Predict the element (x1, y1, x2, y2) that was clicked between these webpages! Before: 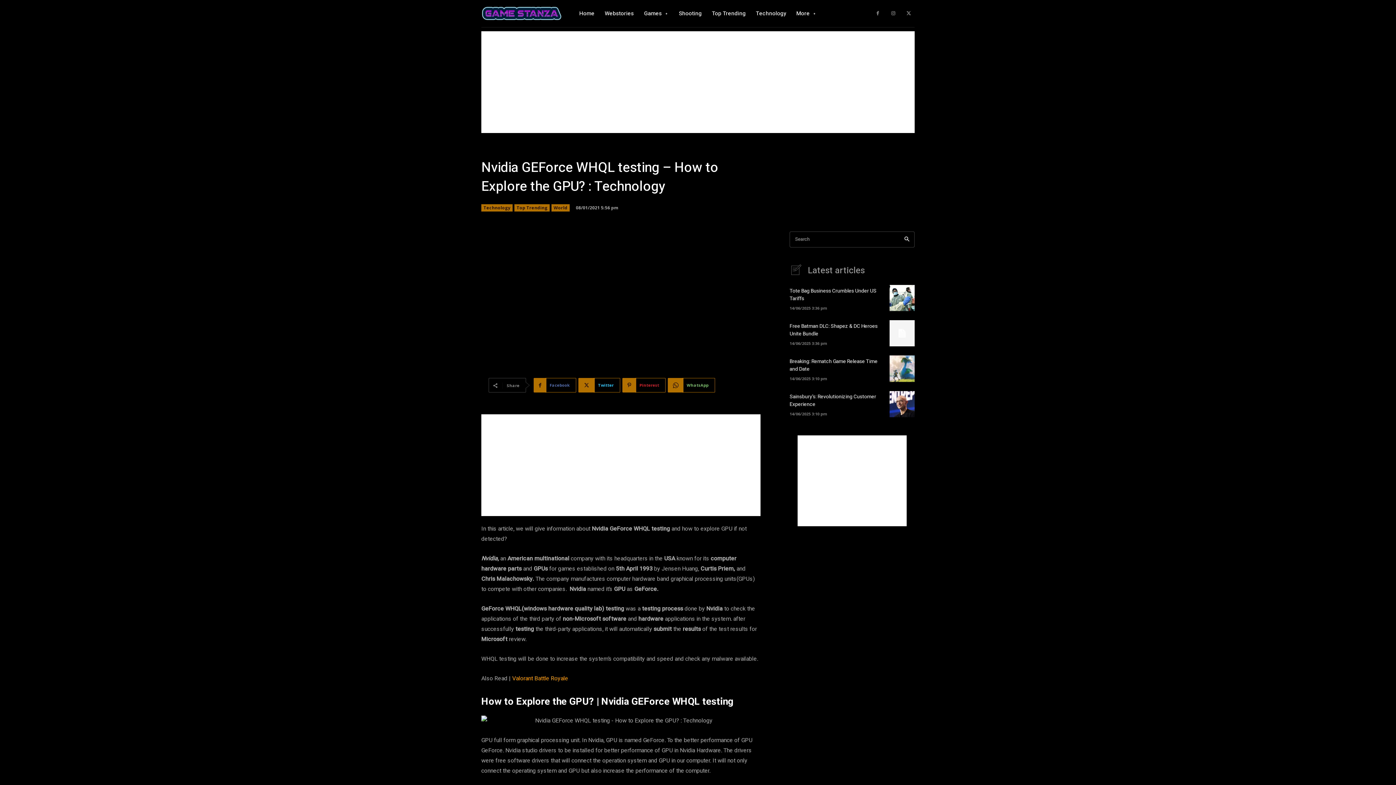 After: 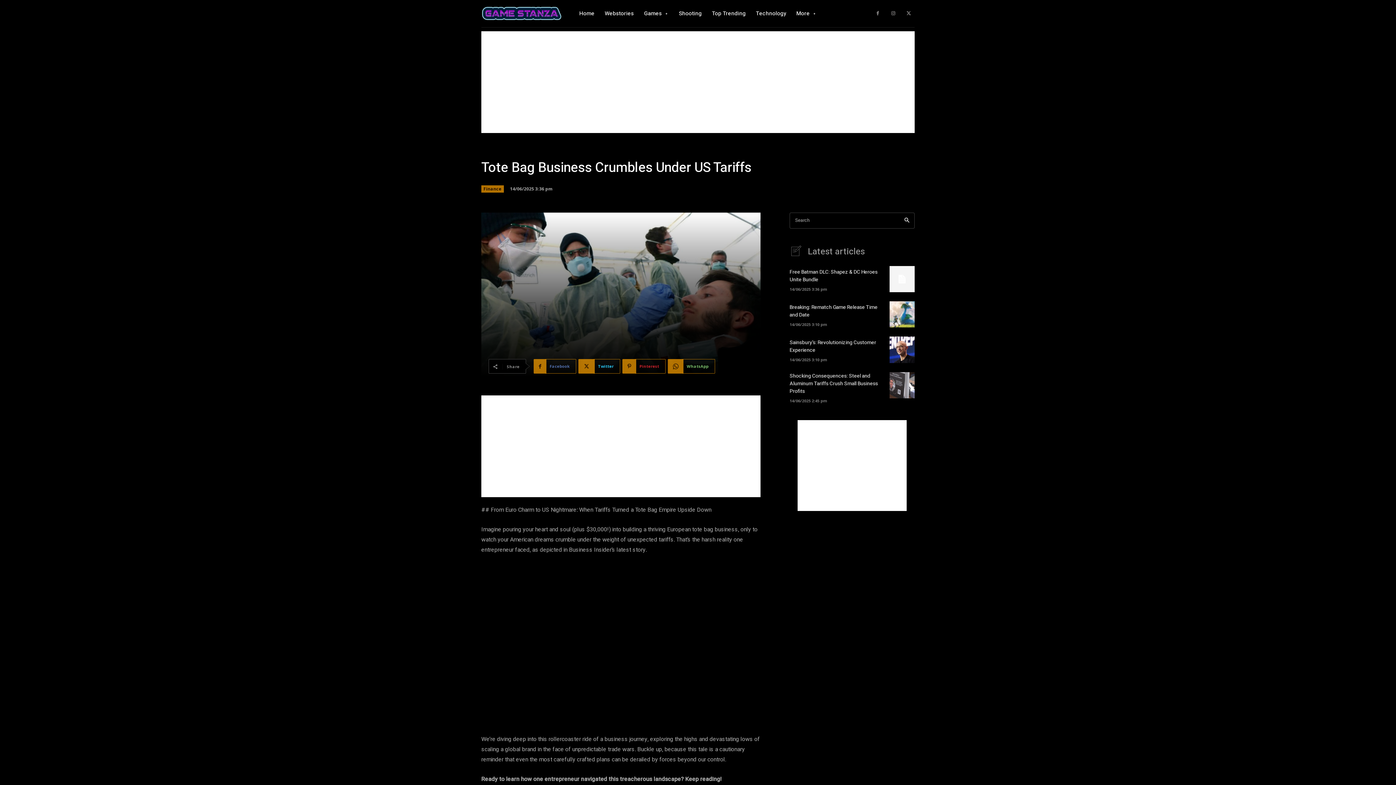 Action: bbox: (889, 285, 914, 311)